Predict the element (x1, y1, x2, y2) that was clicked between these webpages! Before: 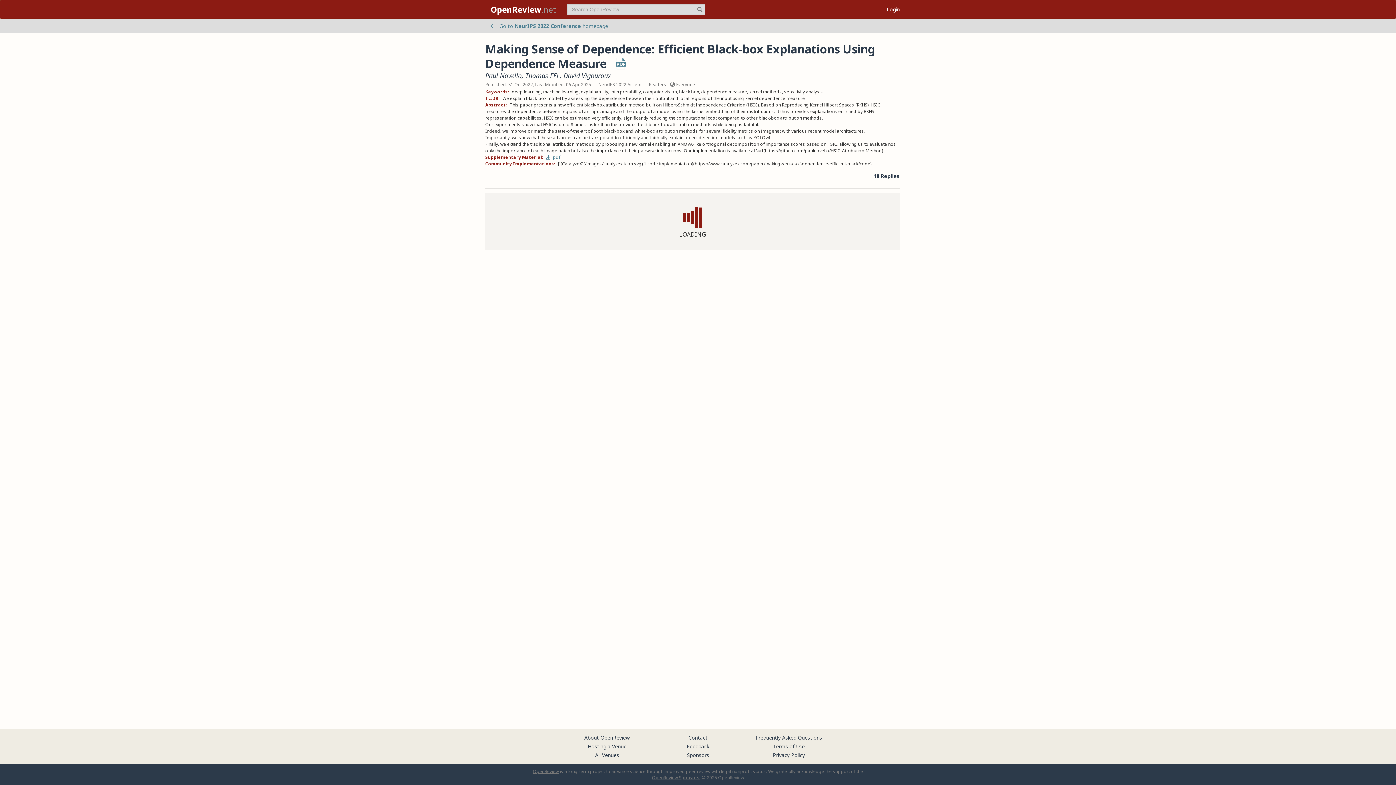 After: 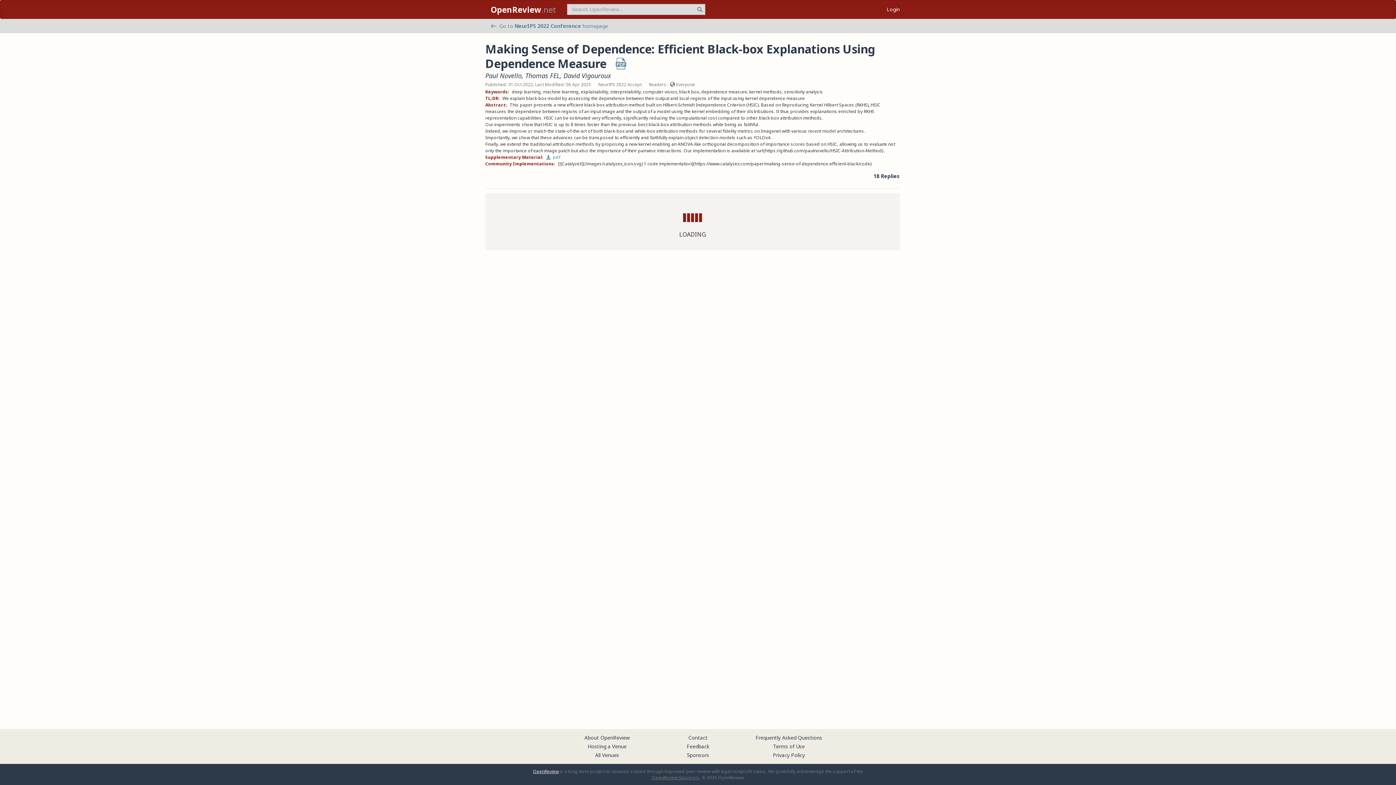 Action: label: OpenReview bbox: (533, 768, 558, 774)